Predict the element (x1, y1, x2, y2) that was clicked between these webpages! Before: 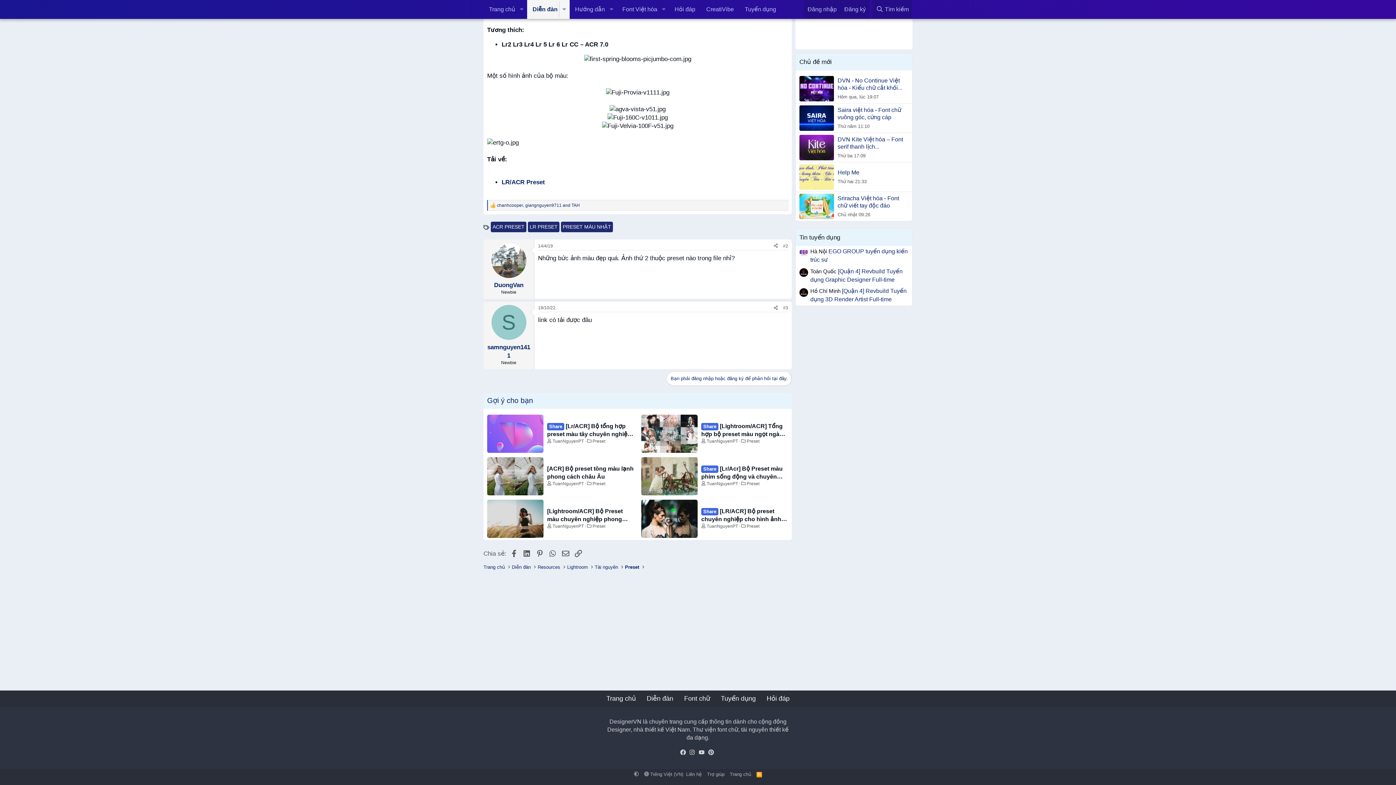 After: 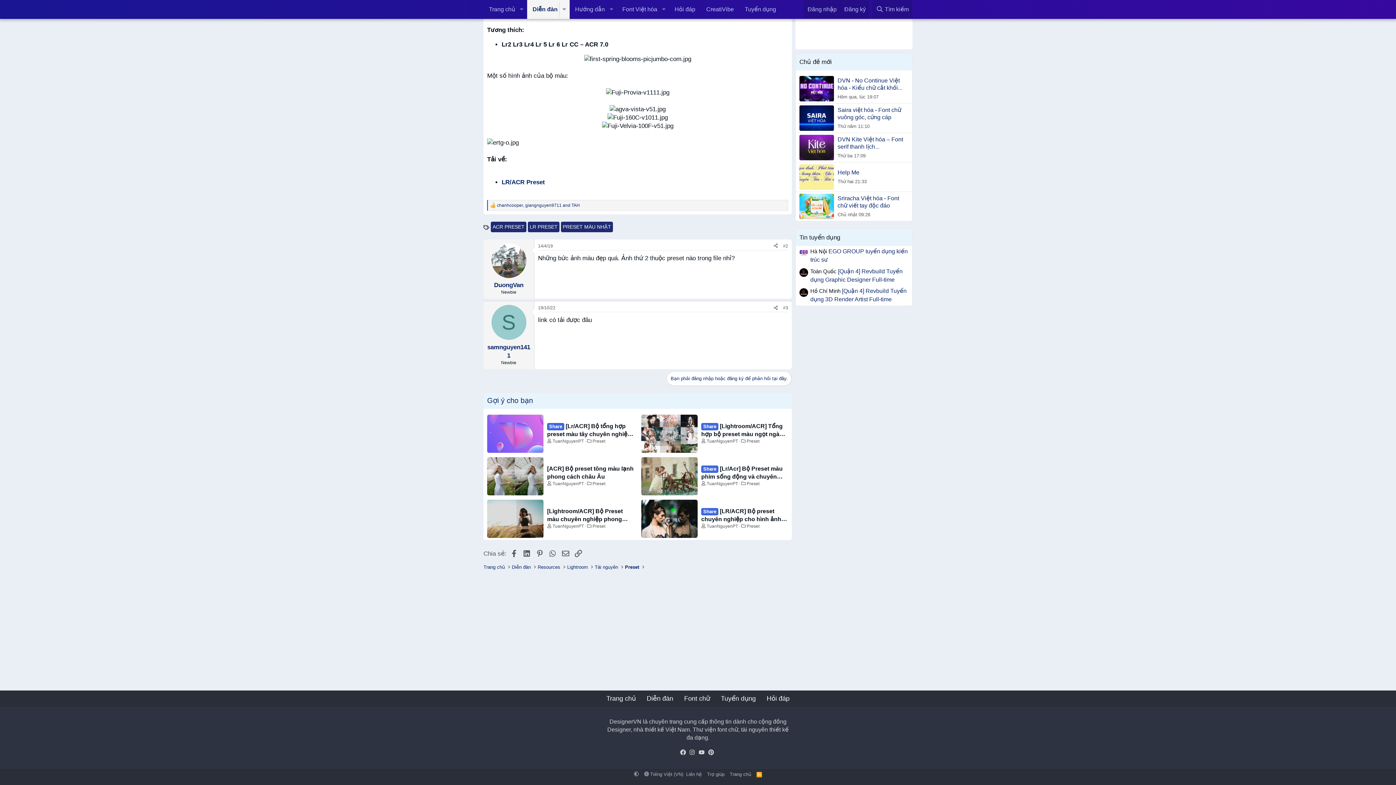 Action: label: 19/10/22 bbox: (538, 305, 555, 310)